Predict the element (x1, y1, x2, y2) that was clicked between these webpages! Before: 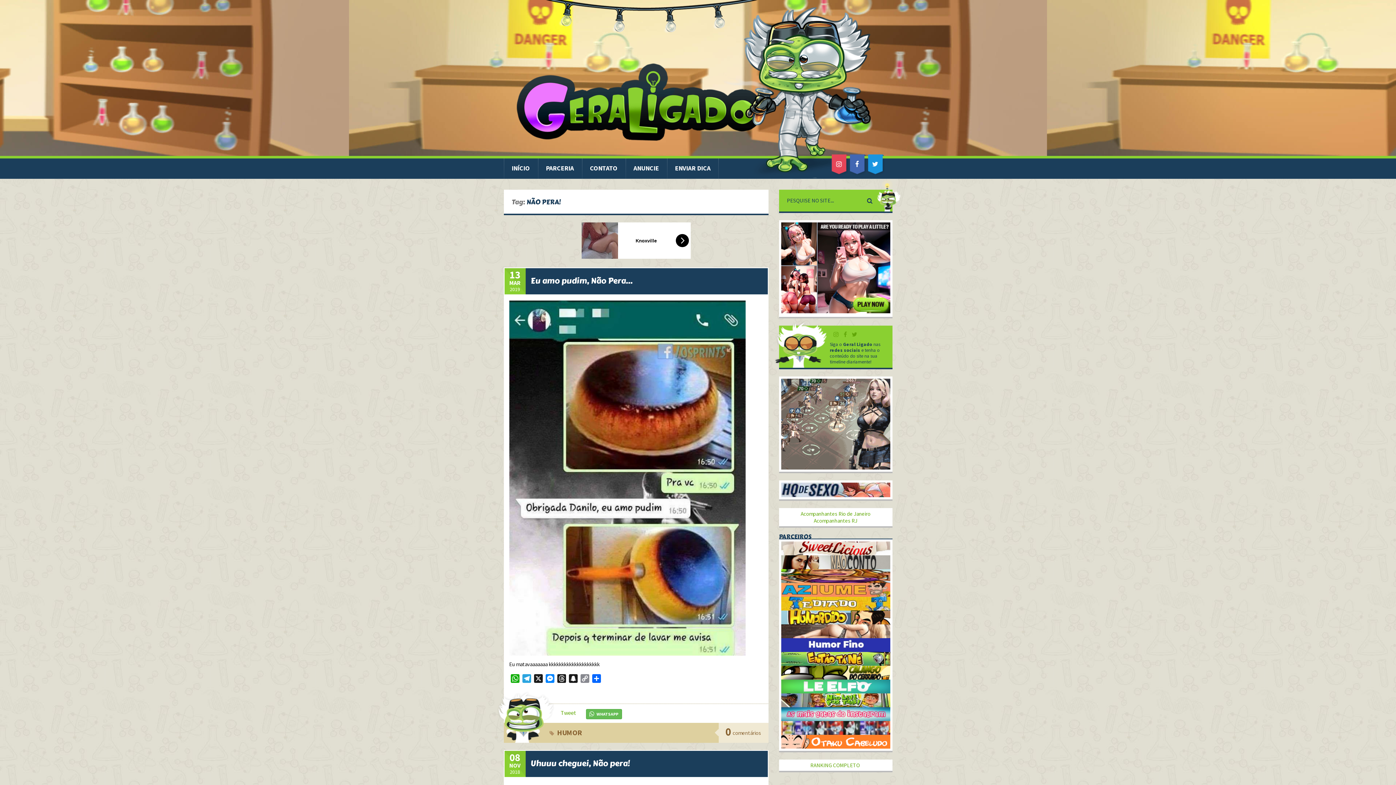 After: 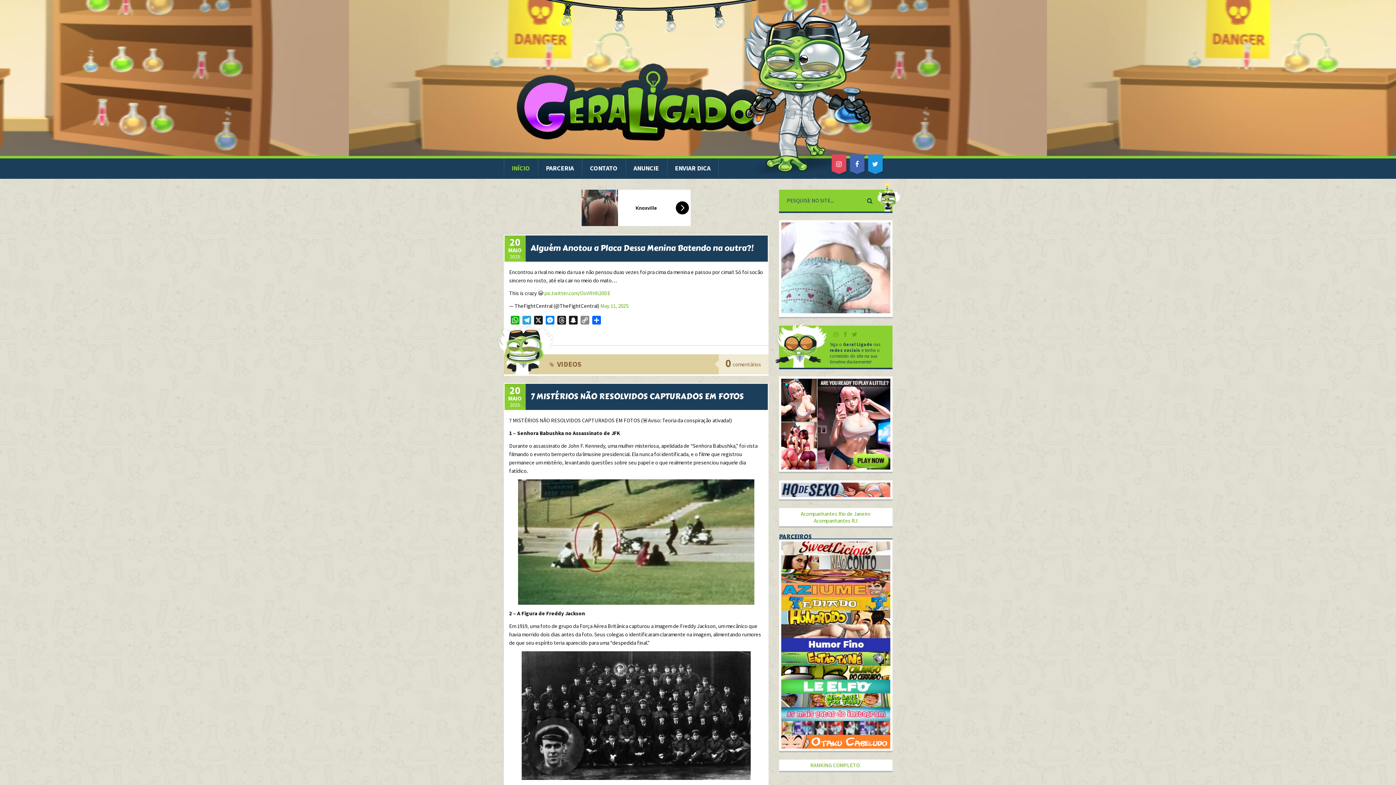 Action: bbox: (721, 7, 870, 178)